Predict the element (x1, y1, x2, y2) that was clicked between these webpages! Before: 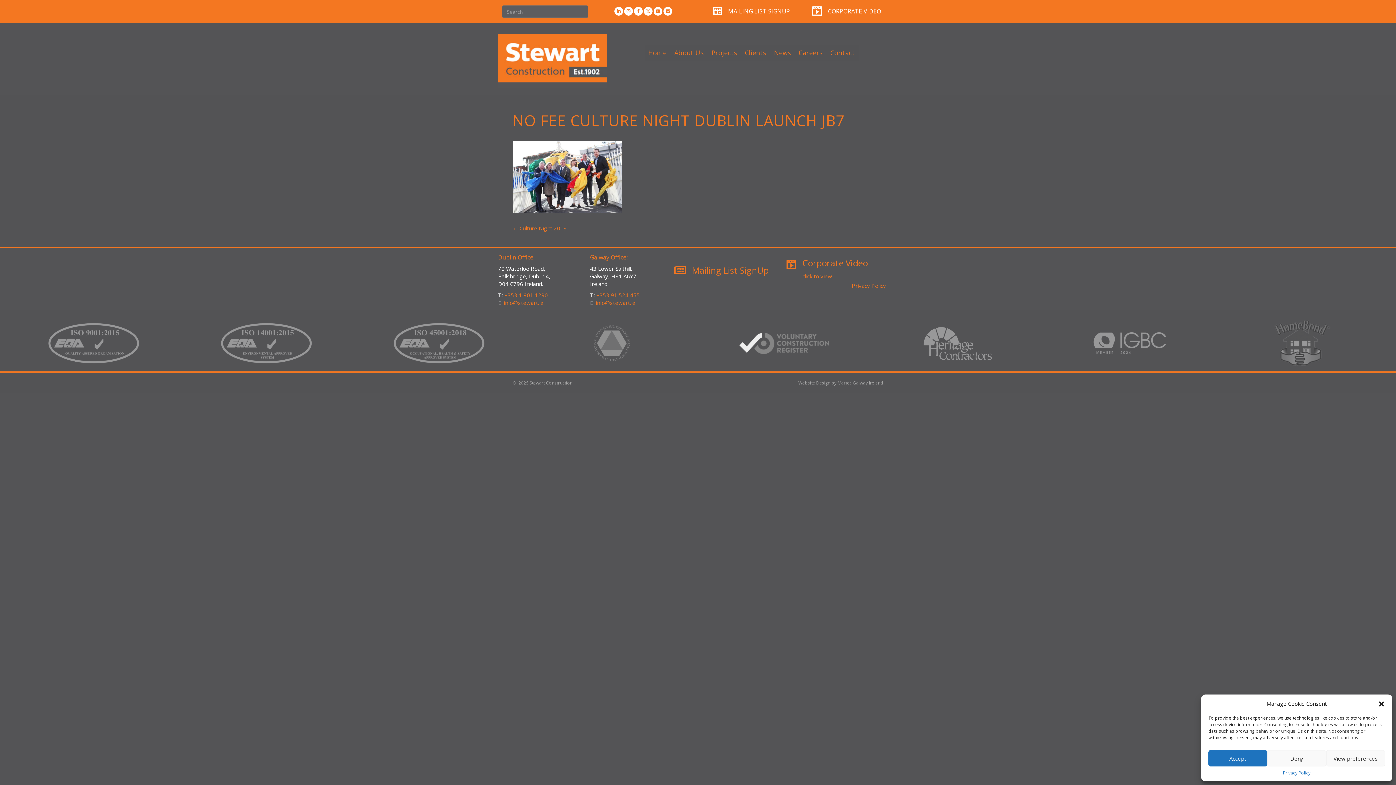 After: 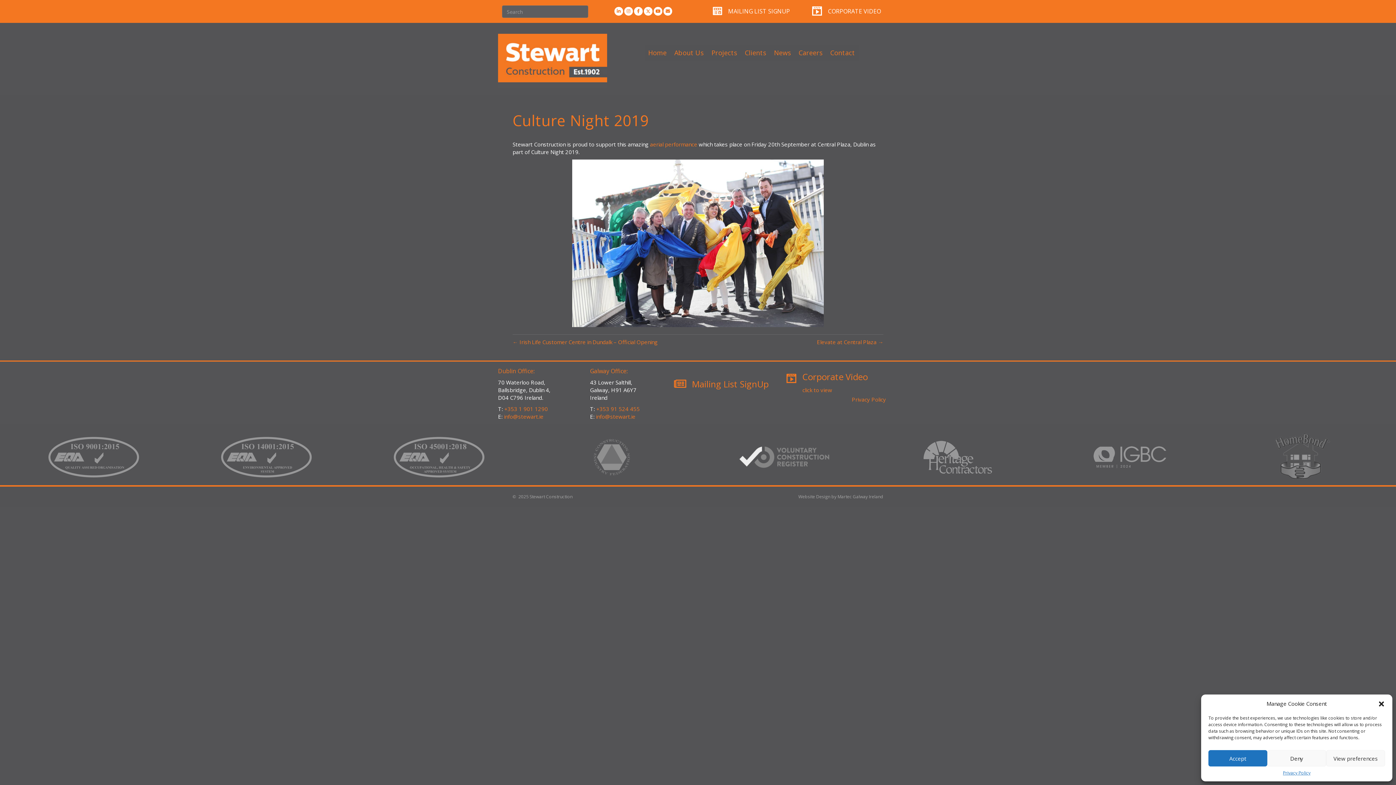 Action: bbox: (512, 224, 566, 232) label: ← Culture Night 2019